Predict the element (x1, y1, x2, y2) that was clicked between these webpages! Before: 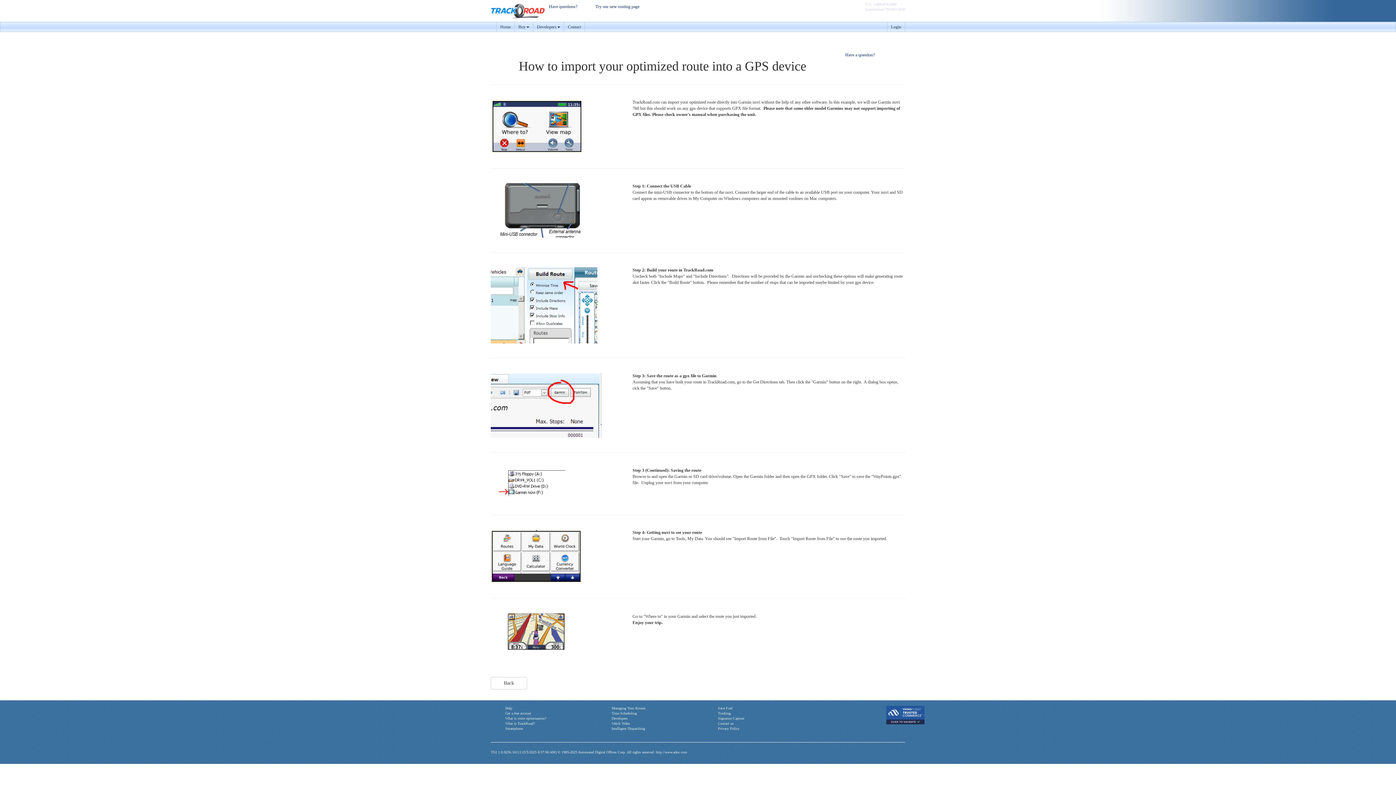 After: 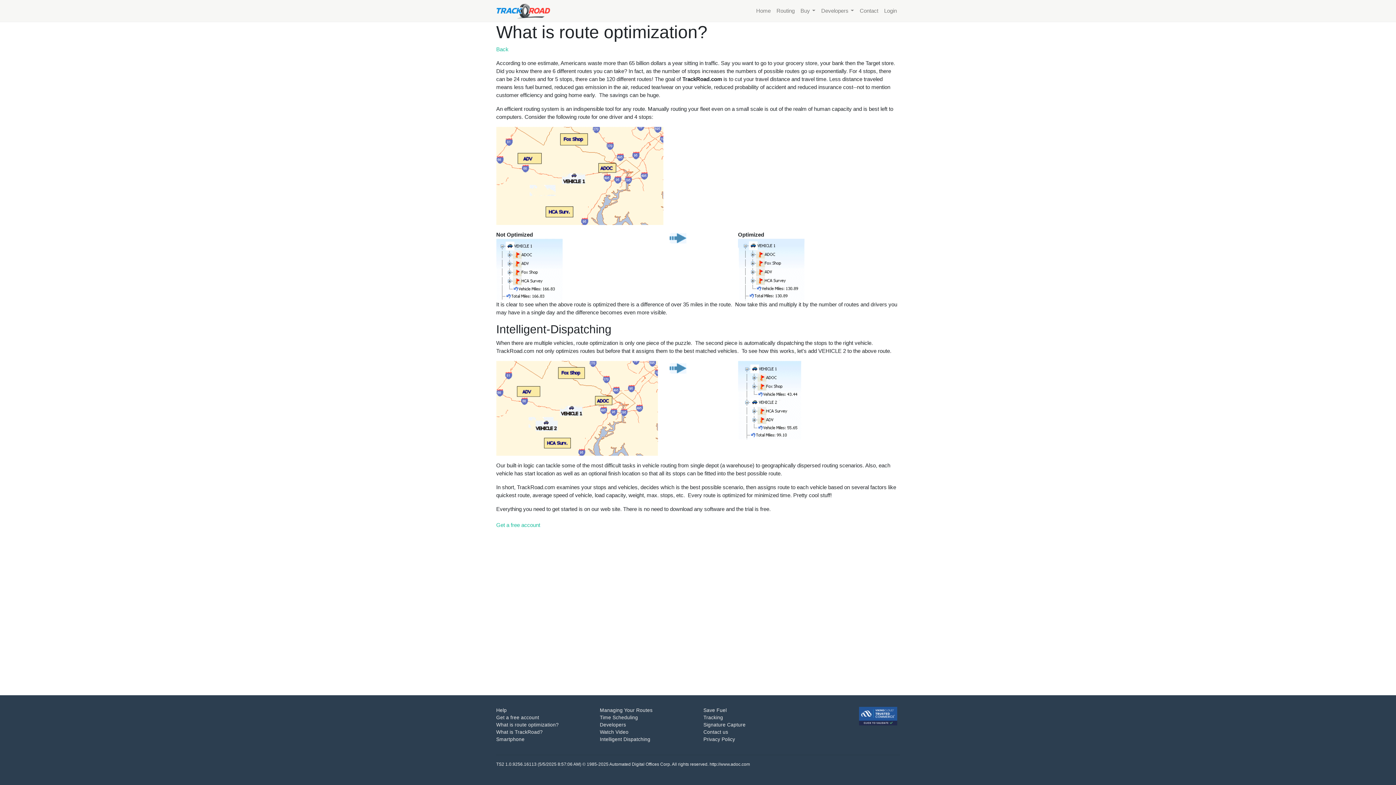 Action: label: What is route optimization? bbox: (505, 716, 546, 720)